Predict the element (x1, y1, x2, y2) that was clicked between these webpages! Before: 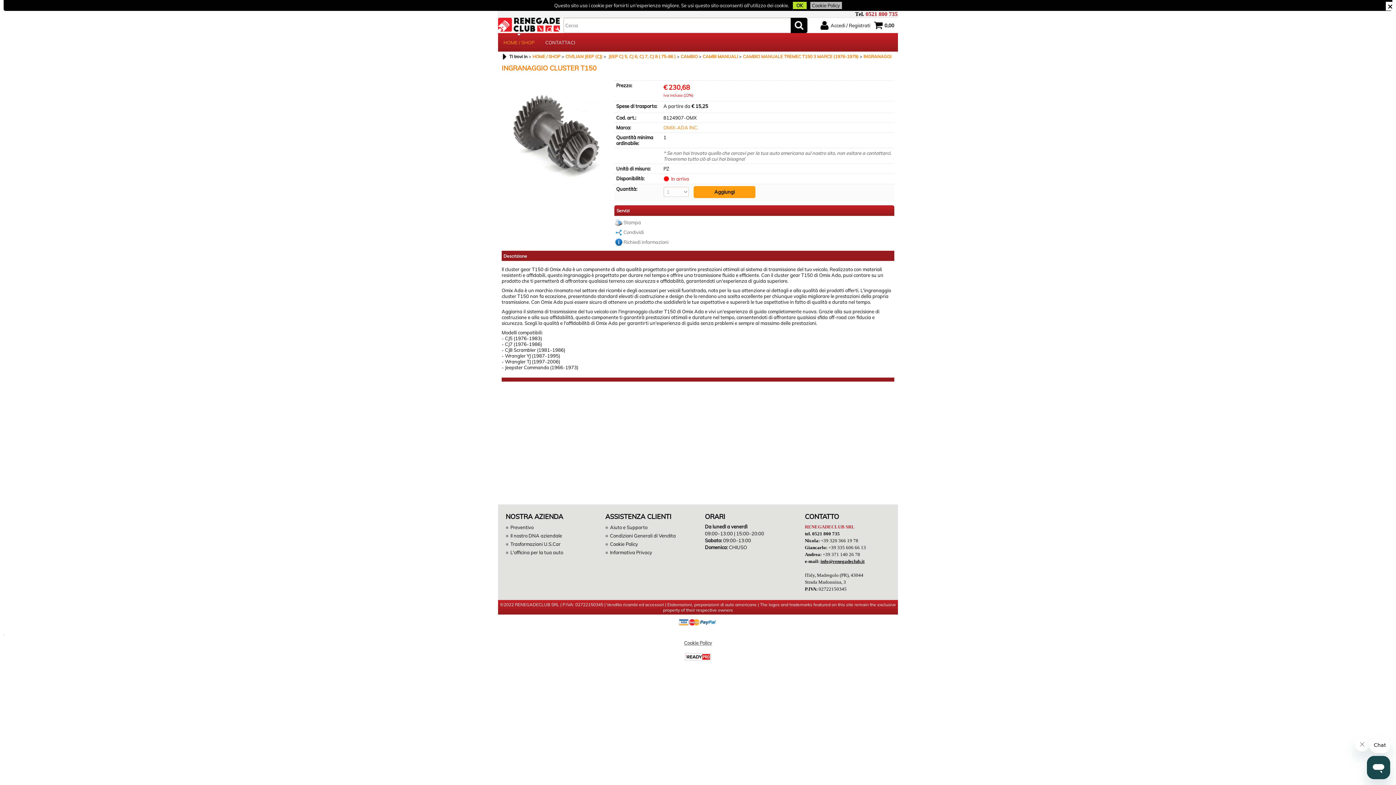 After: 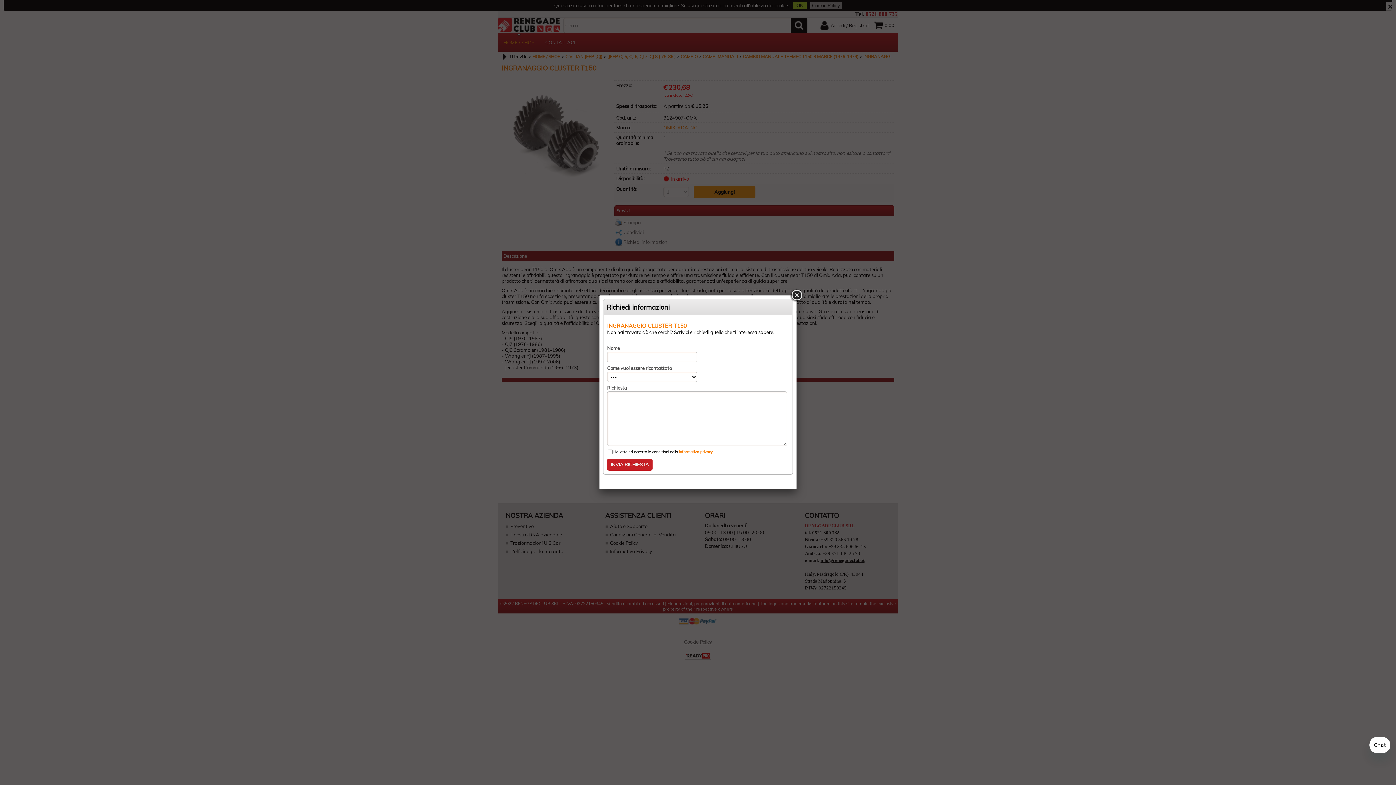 Action: label: Richiedi informazioni bbox: (614, 237, 670, 247)